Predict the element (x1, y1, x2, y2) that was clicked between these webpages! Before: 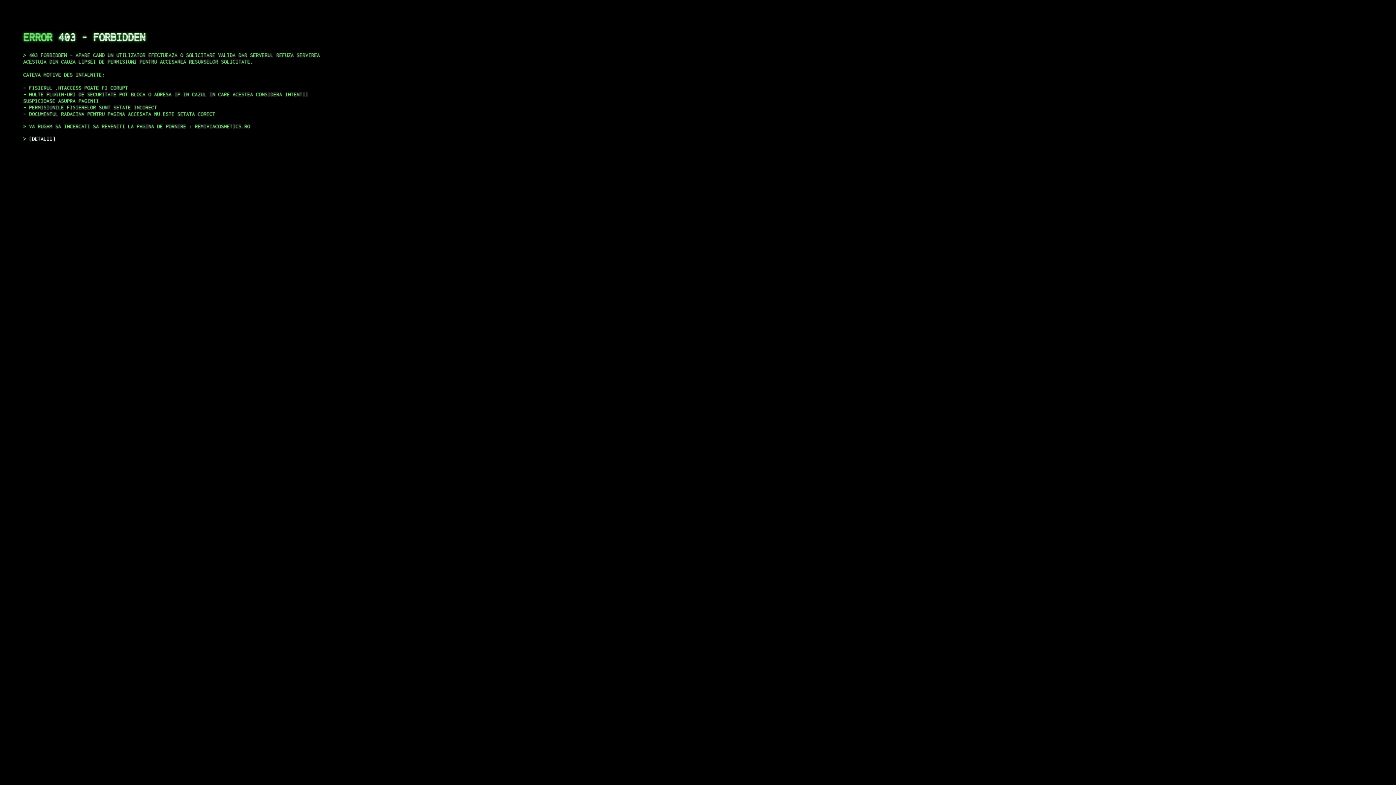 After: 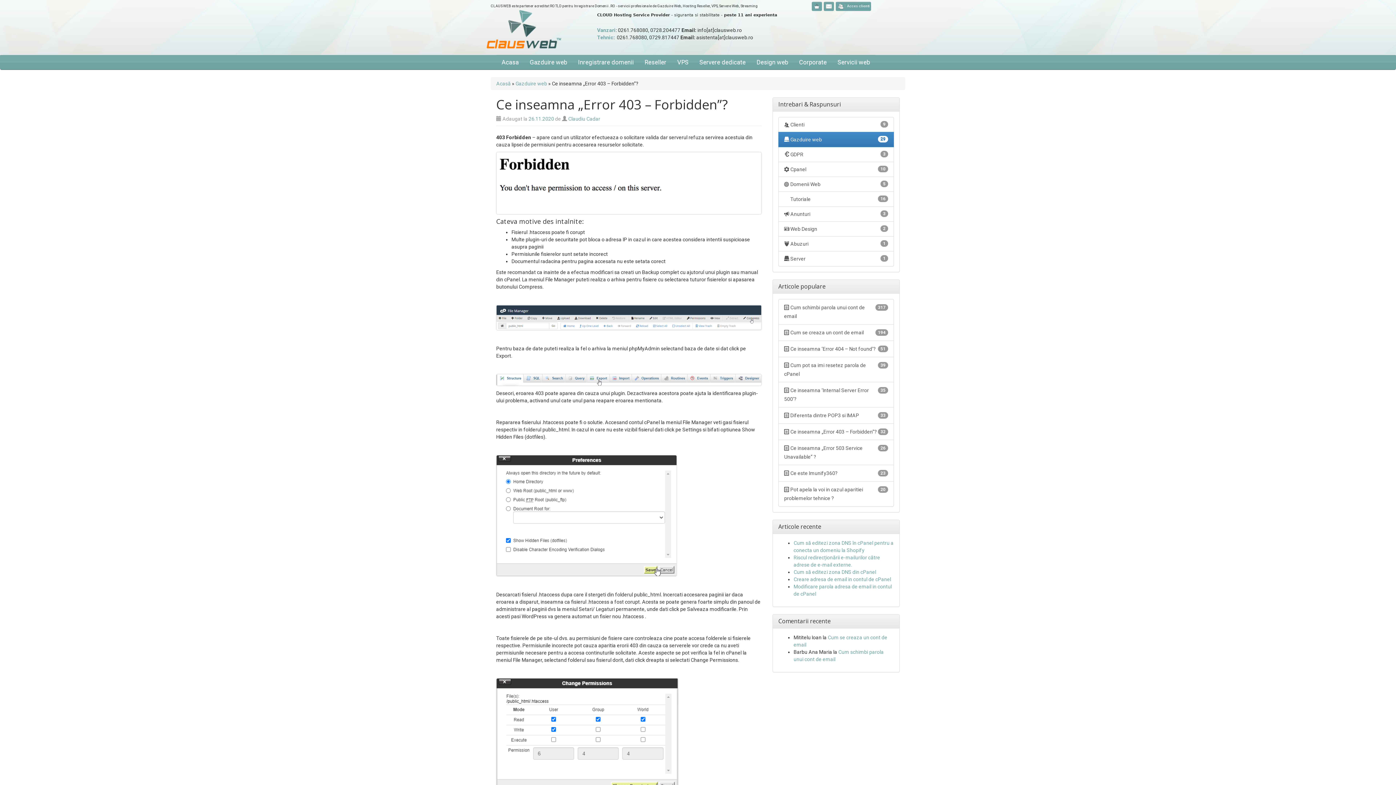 Action: label: DETALII bbox: (29, 135, 55, 141)